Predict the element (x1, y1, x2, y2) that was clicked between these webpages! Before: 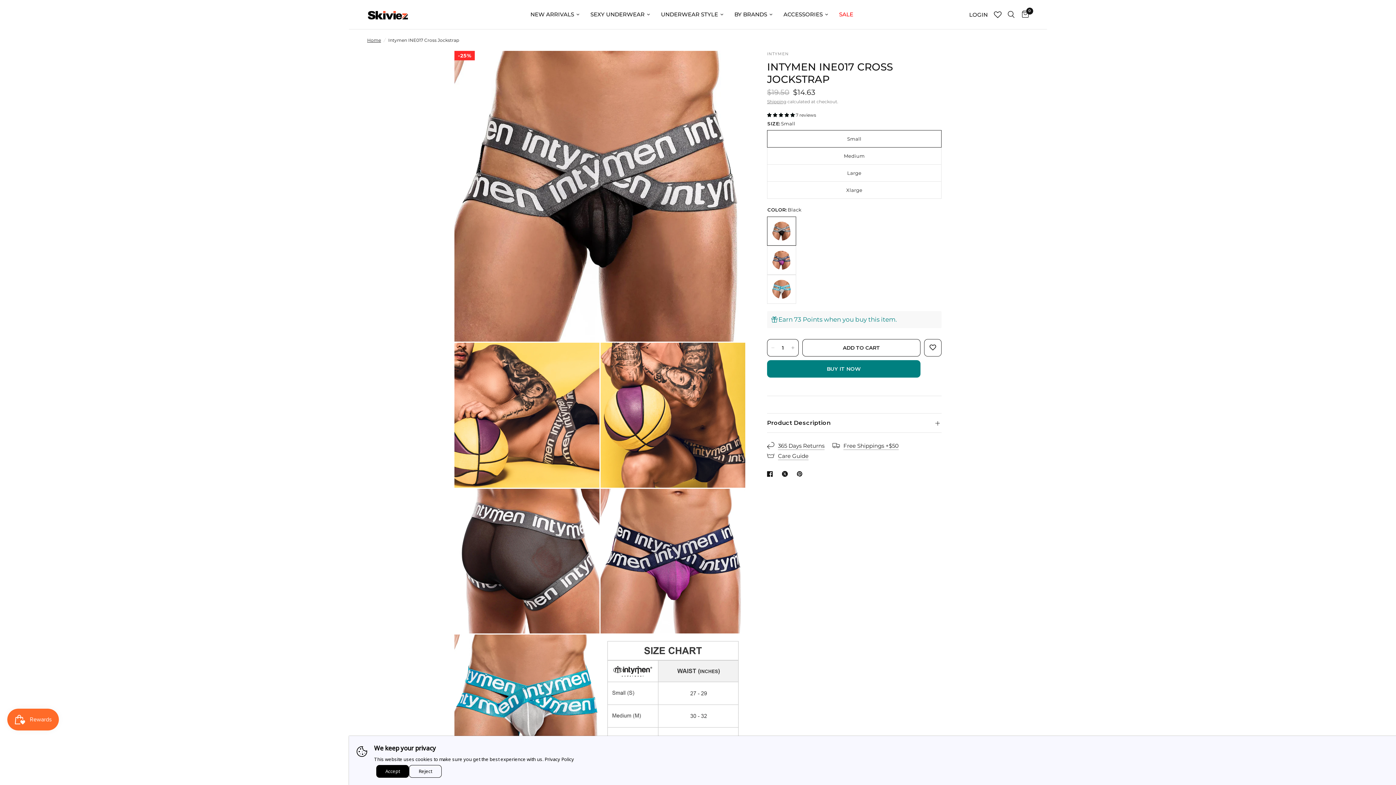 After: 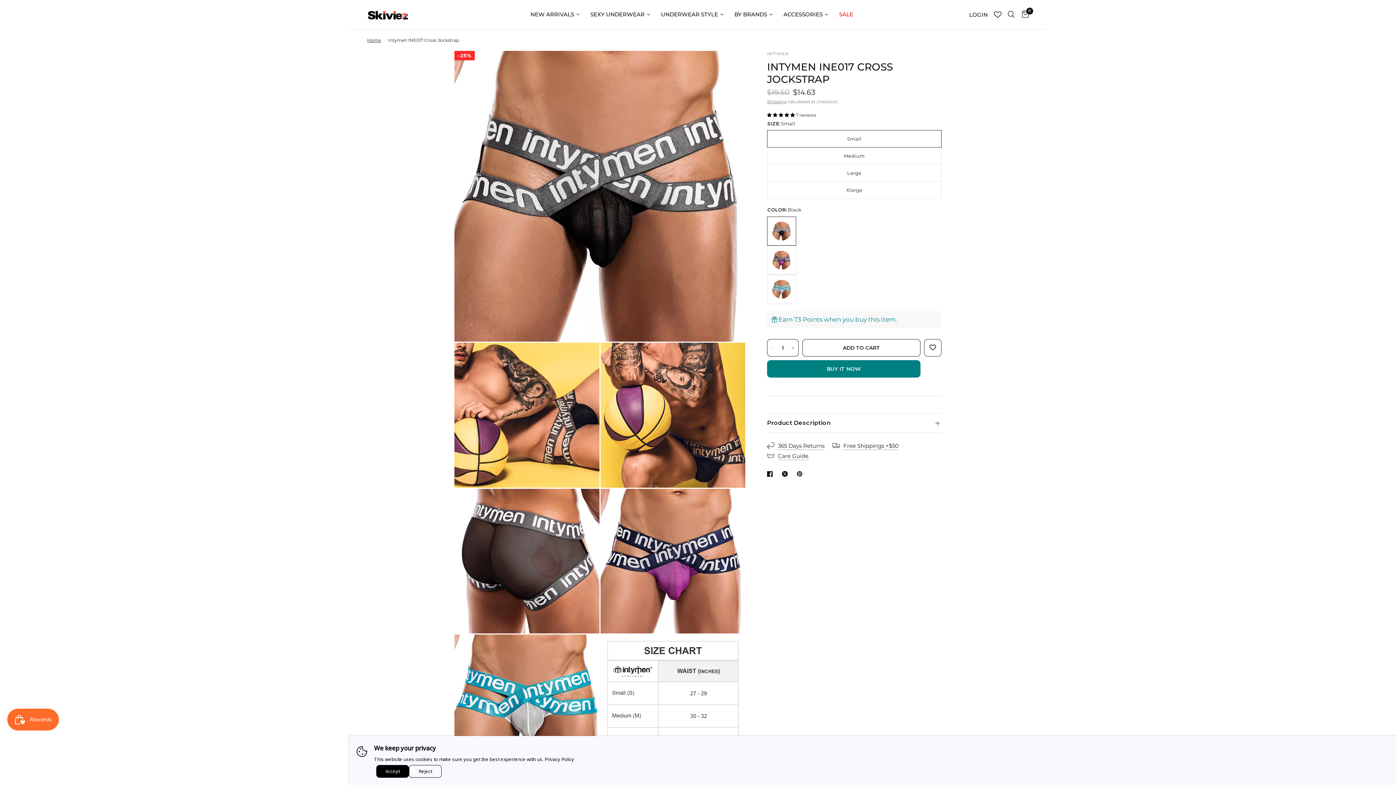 Action: label: Privacy Policy bbox: (544, 756, 574, 762)